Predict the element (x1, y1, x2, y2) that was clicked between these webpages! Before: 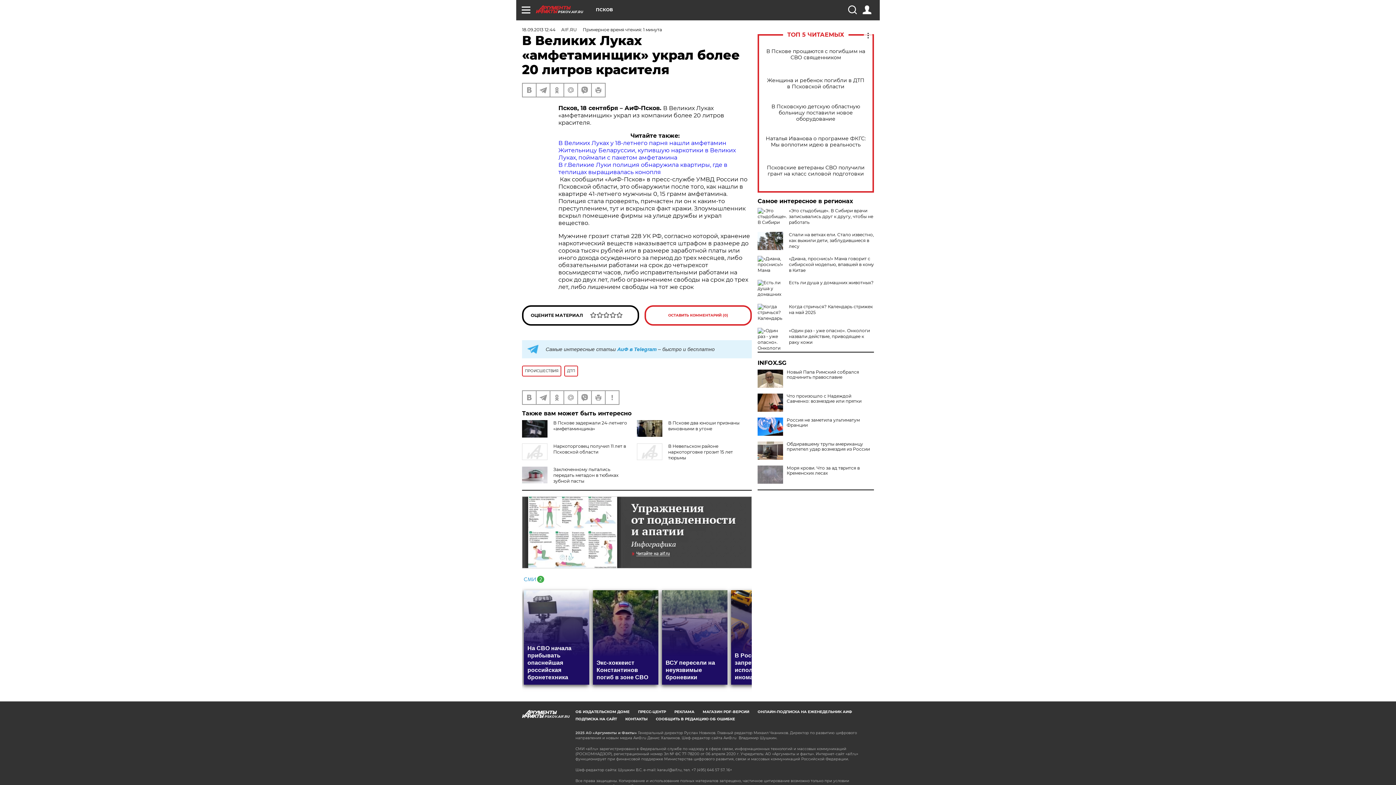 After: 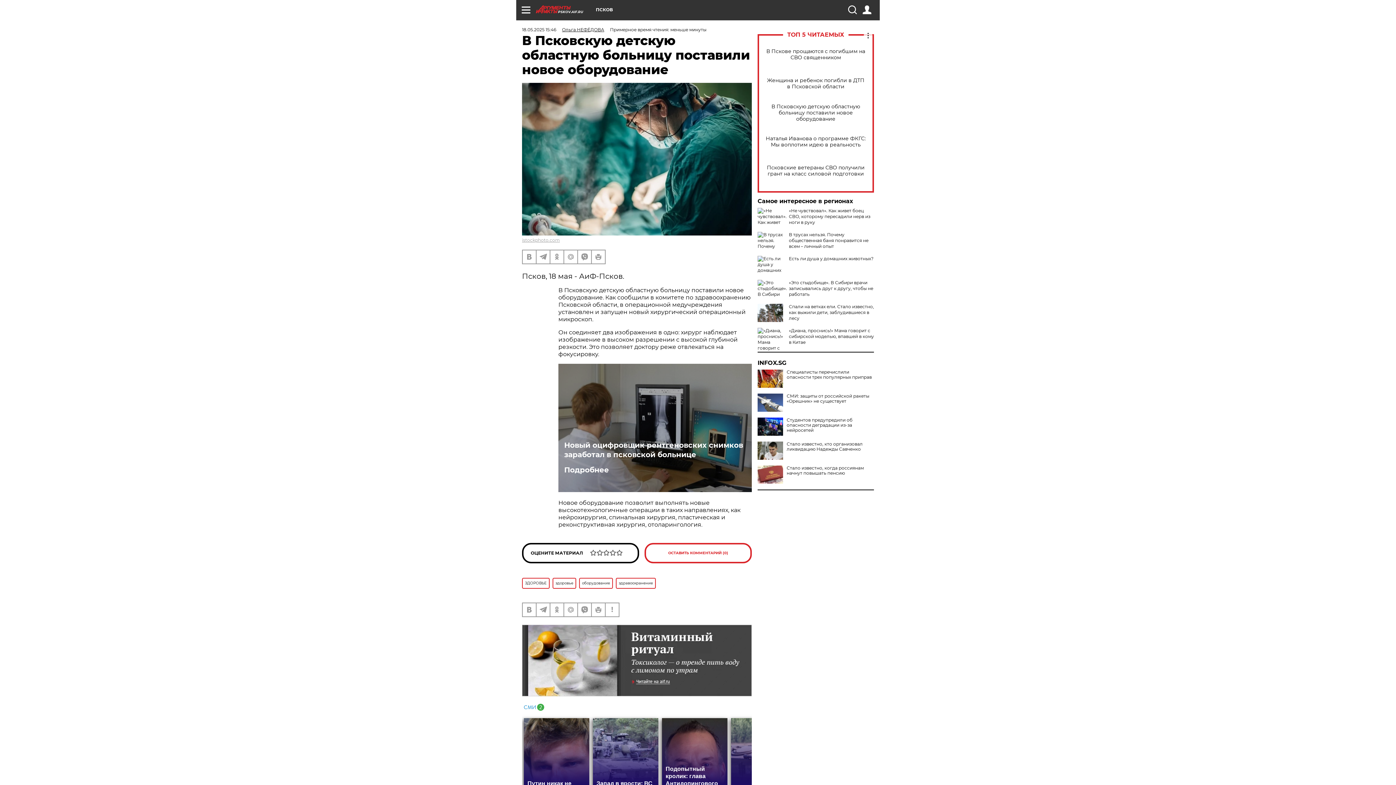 Action: label: В Псковскую детскую областную больницу поставили новое оборудование bbox: (765, 103, 866, 122)